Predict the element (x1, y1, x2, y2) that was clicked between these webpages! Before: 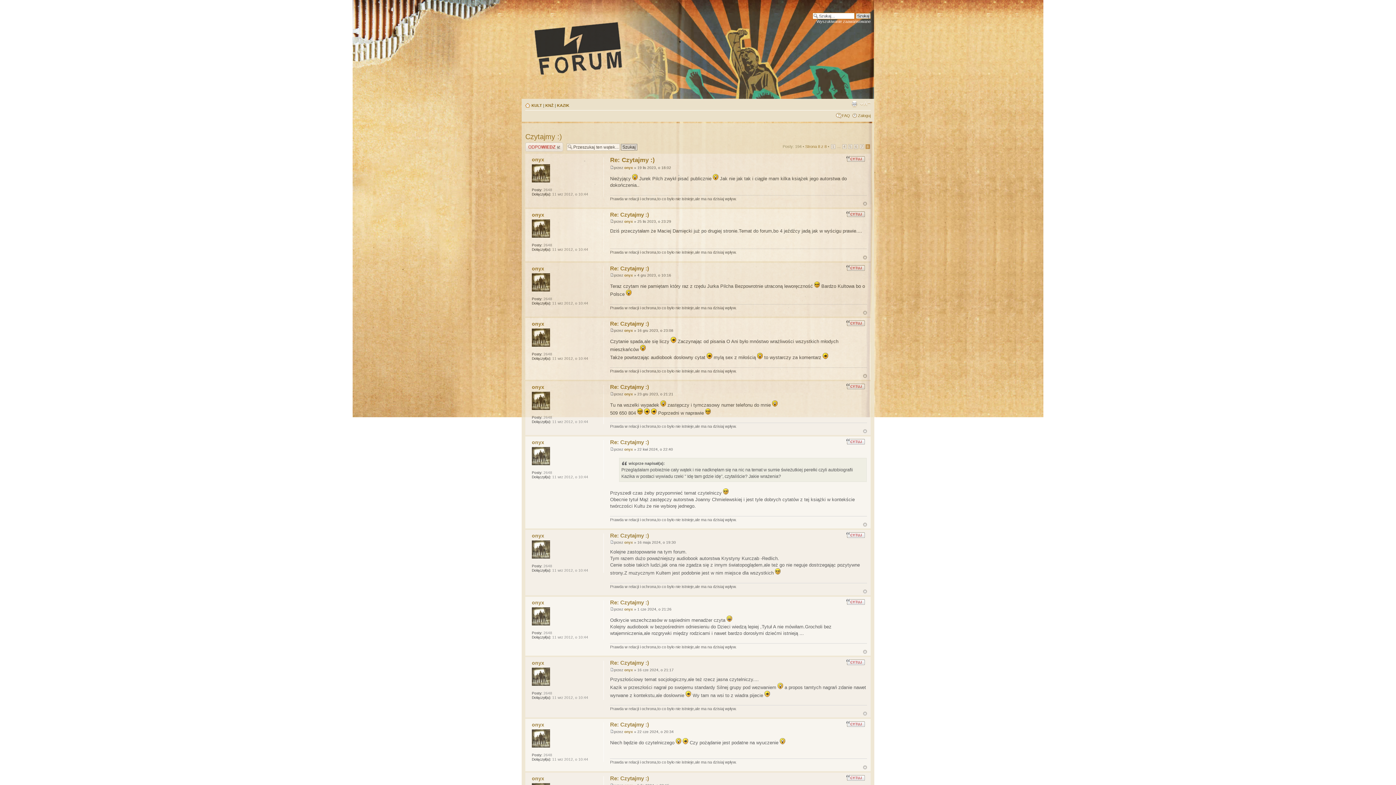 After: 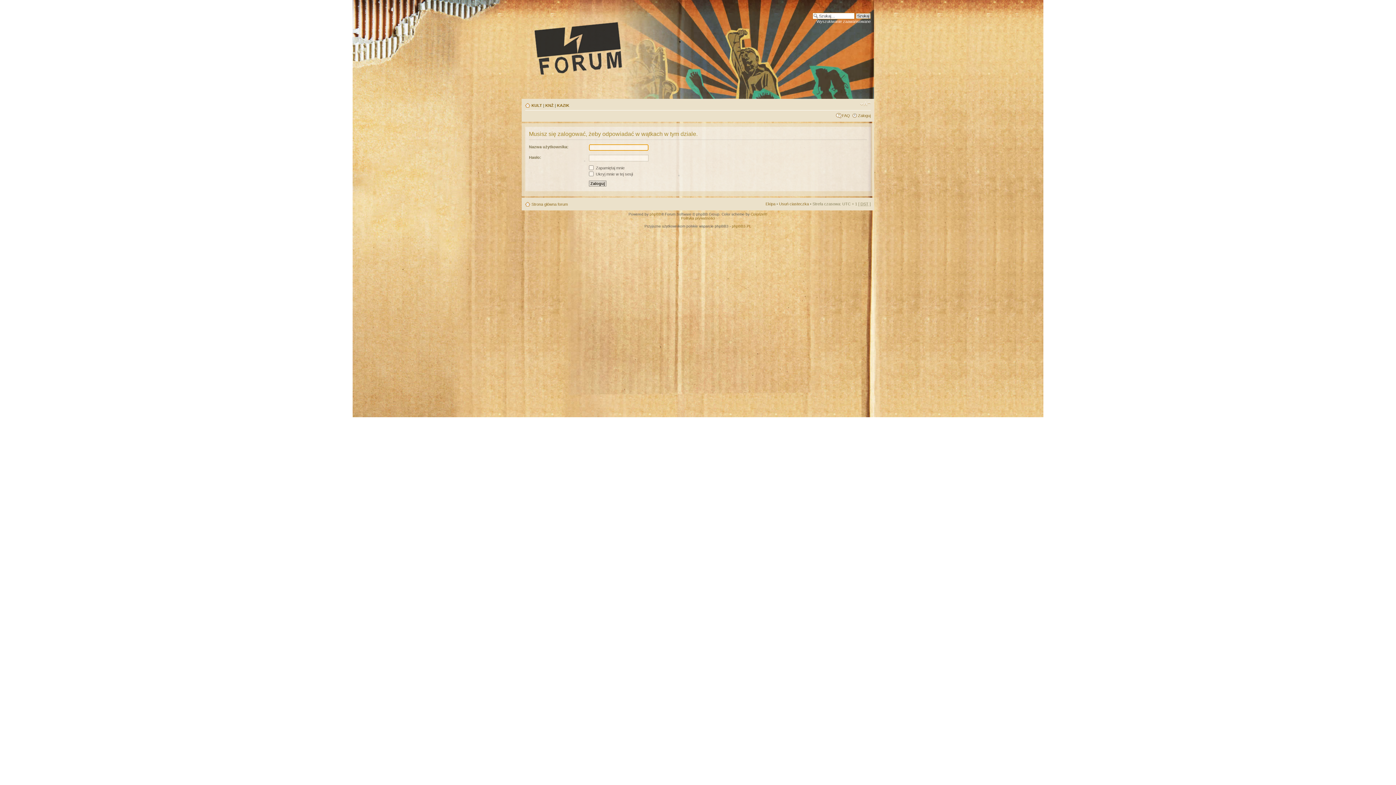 Action: label: Odpowiedz bbox: (525, 142, 563, 151)